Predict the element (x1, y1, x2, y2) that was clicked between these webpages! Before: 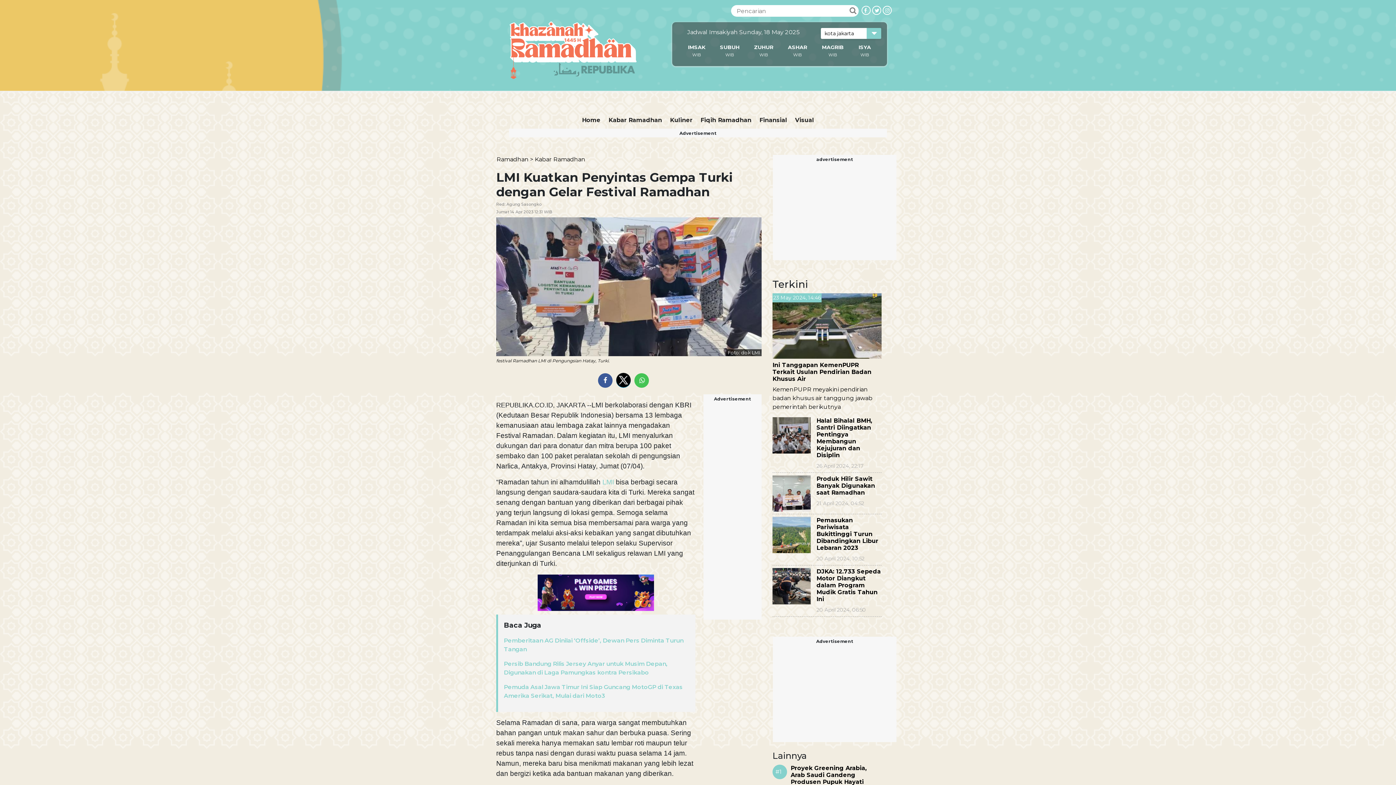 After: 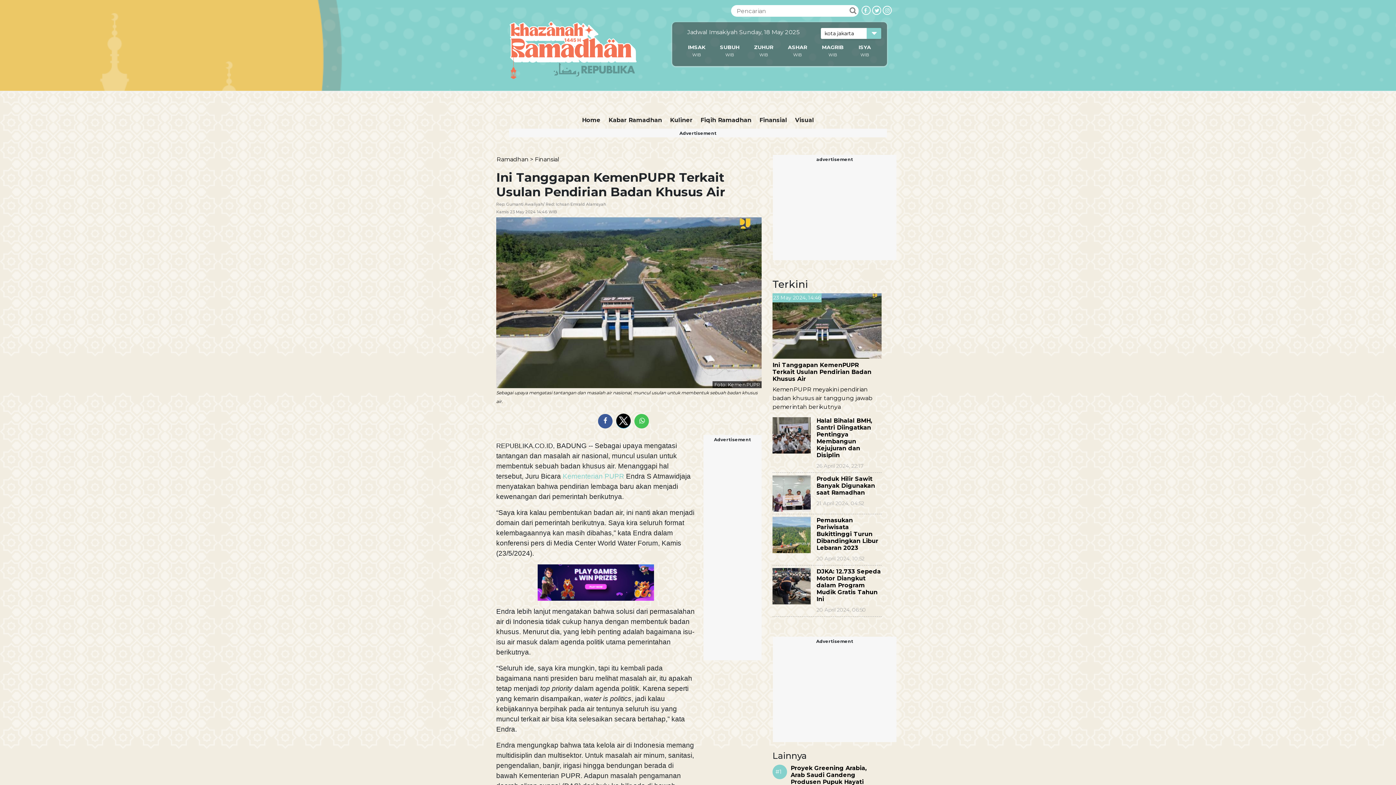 Action: label: 23 May 2024, 14:46
Ini Tanggapan KemenPUPR Terkait Usulan Pendirian Badan Khusus Air  

KemenPUPR meyakini pendirian badan khusus air tanggung jawab pemerintah berikutnya bbox: (772, 322, 881, 411)